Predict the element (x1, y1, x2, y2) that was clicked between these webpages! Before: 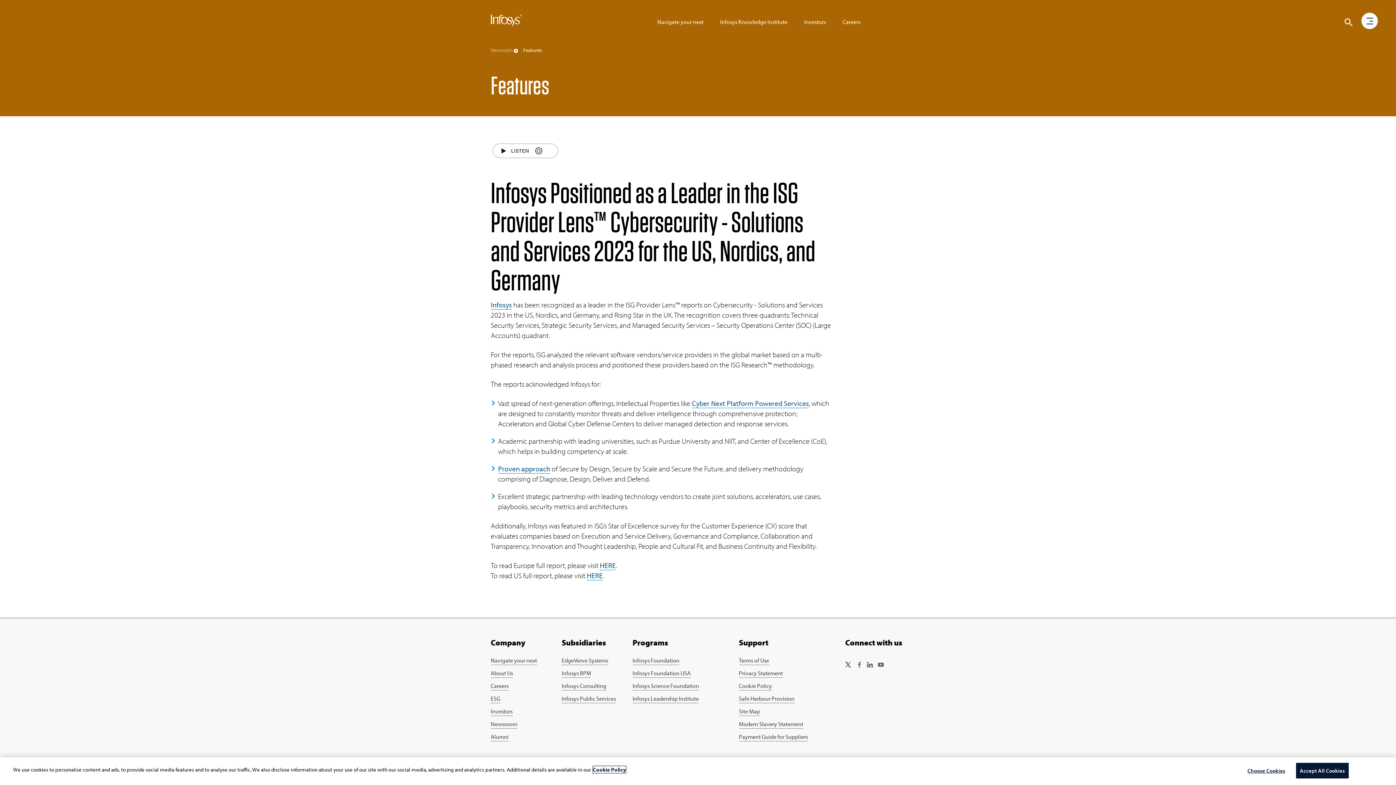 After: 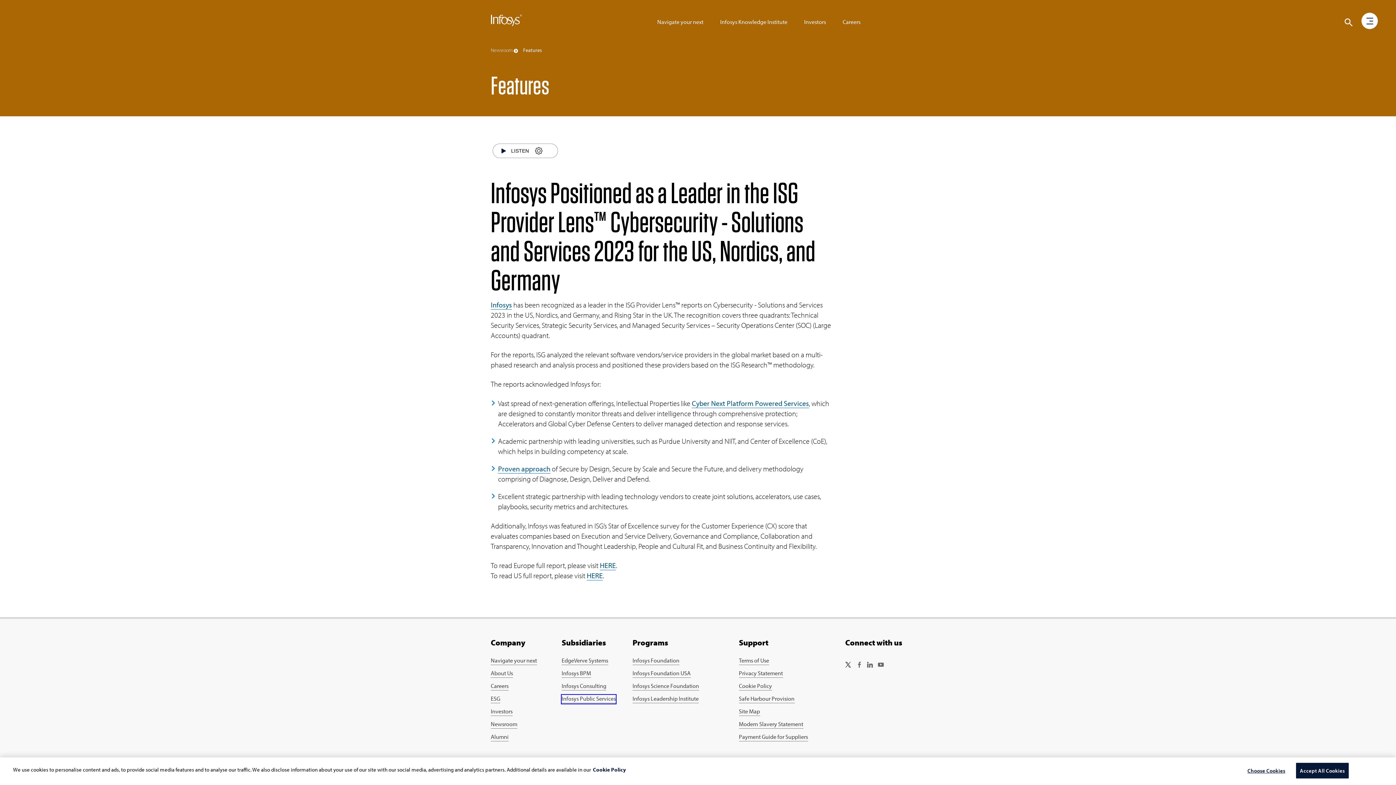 Action: bbox: (561, 695, 616, 704) label: Go to Infosys Public Services Page